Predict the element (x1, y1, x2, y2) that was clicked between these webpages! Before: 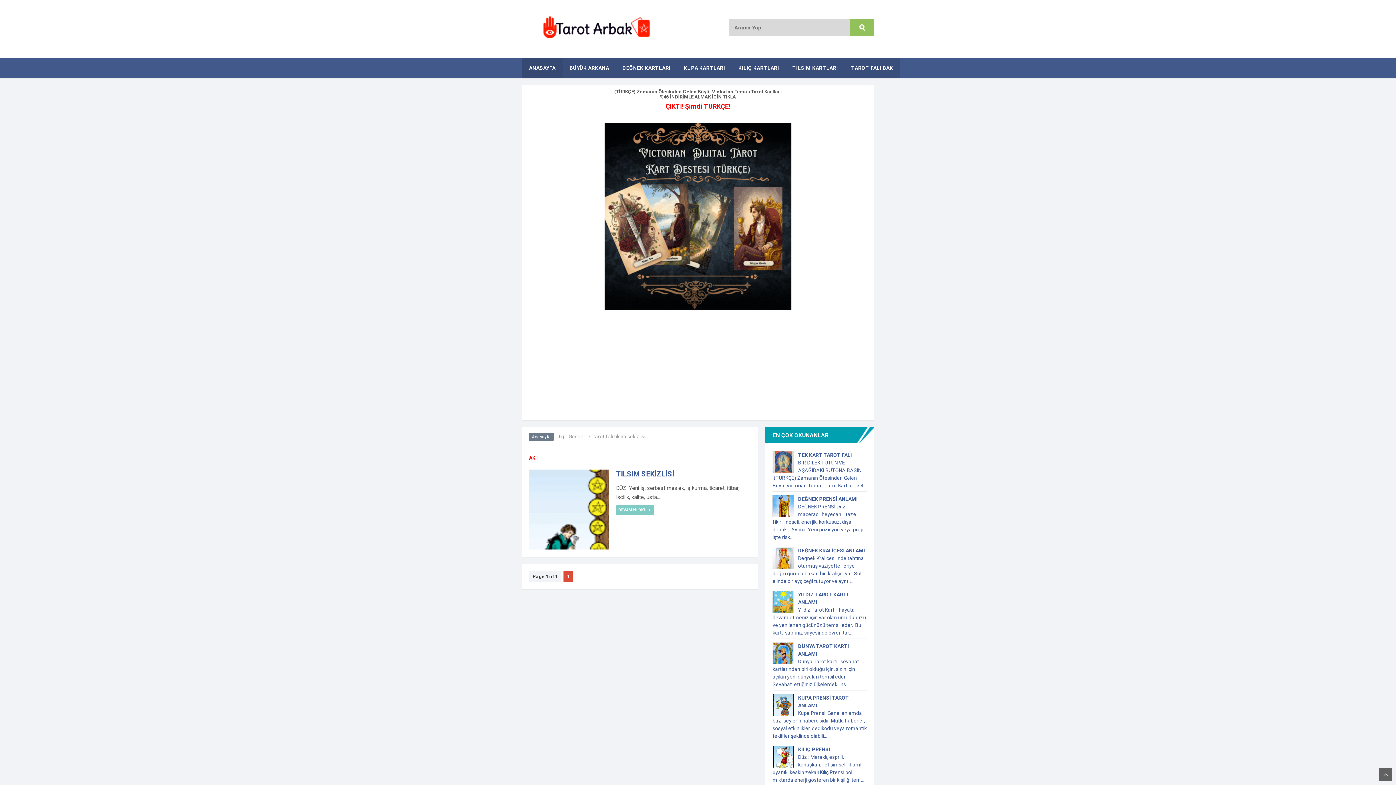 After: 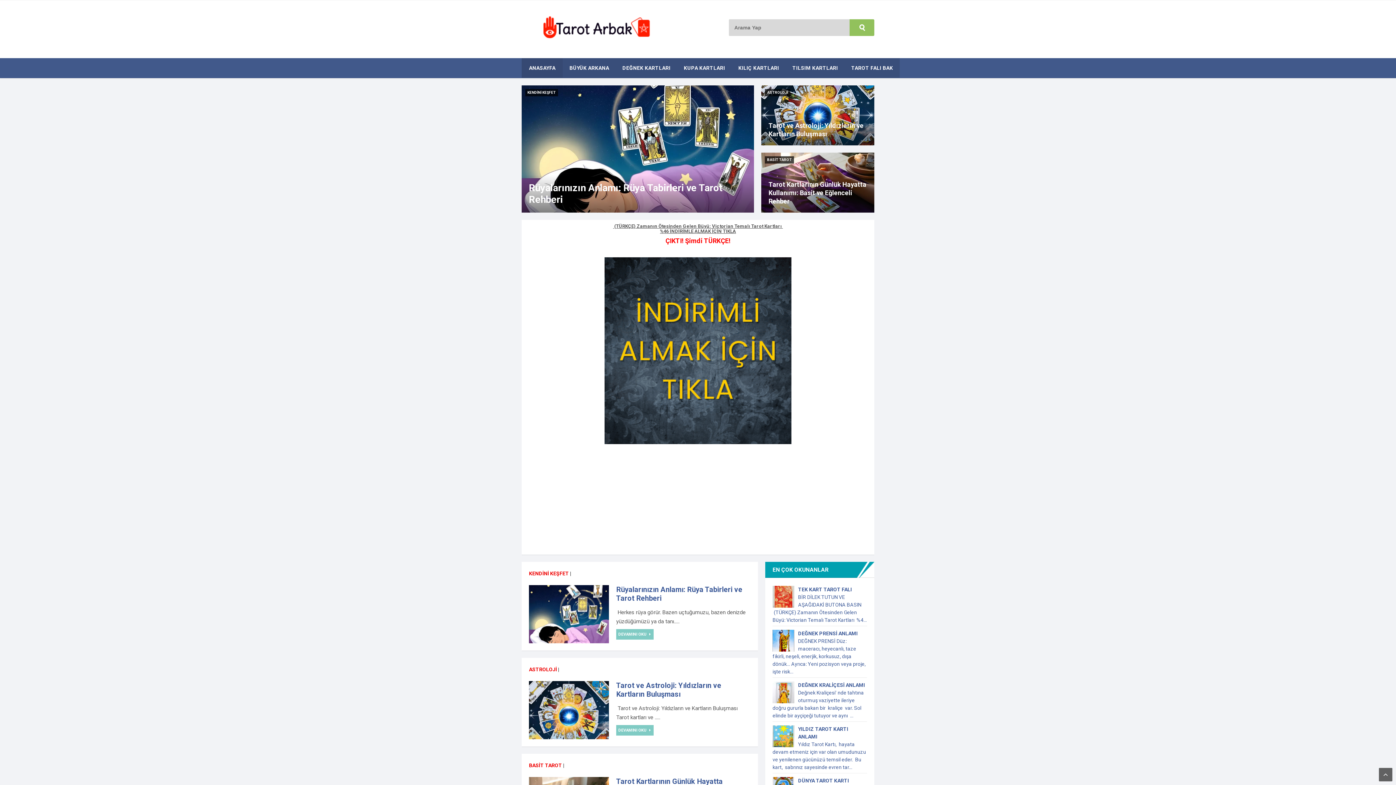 Action: bbox: (529, 433, 553, 441) label: Anasayfa